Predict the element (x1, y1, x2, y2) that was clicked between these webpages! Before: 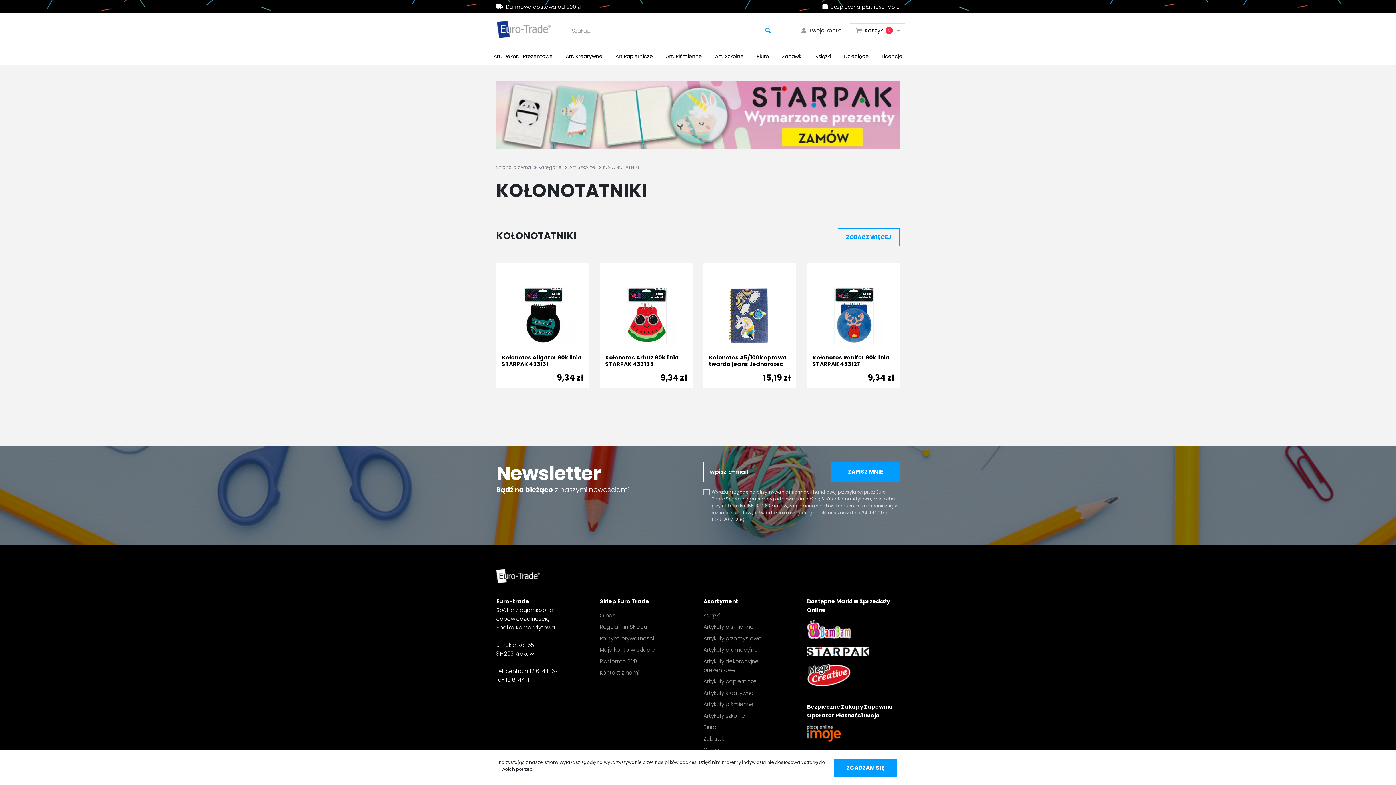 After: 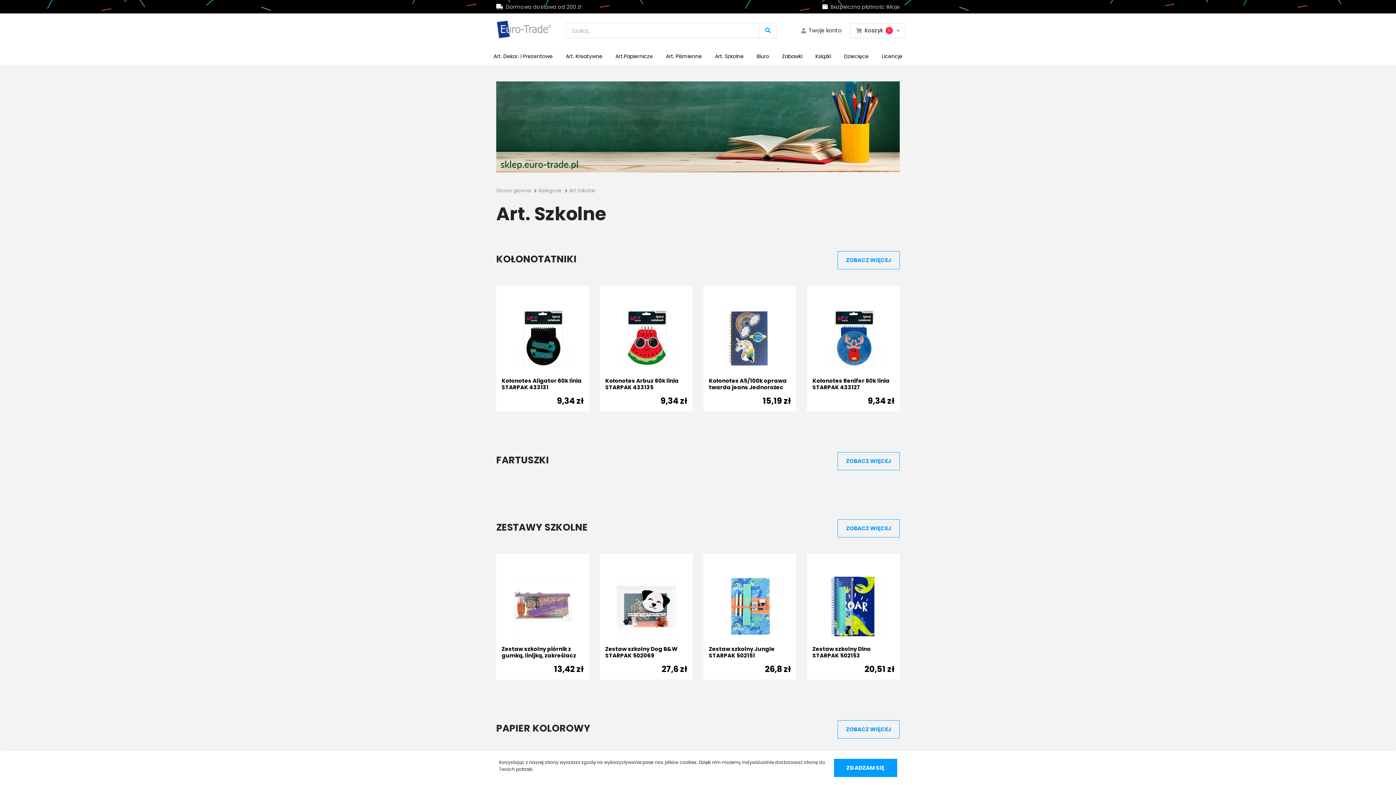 Action: label: Artykuły szkolne bbox: (703, 711, 785, 720)